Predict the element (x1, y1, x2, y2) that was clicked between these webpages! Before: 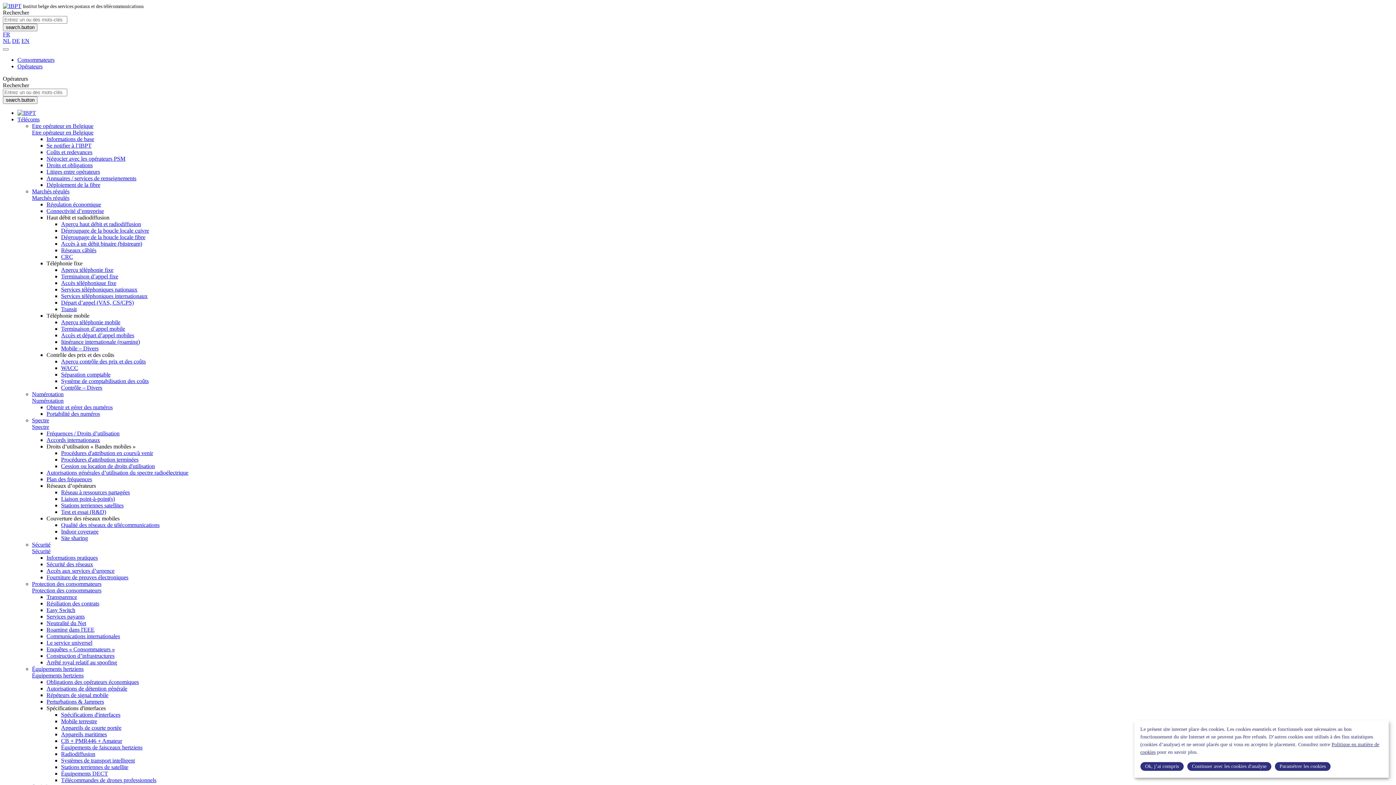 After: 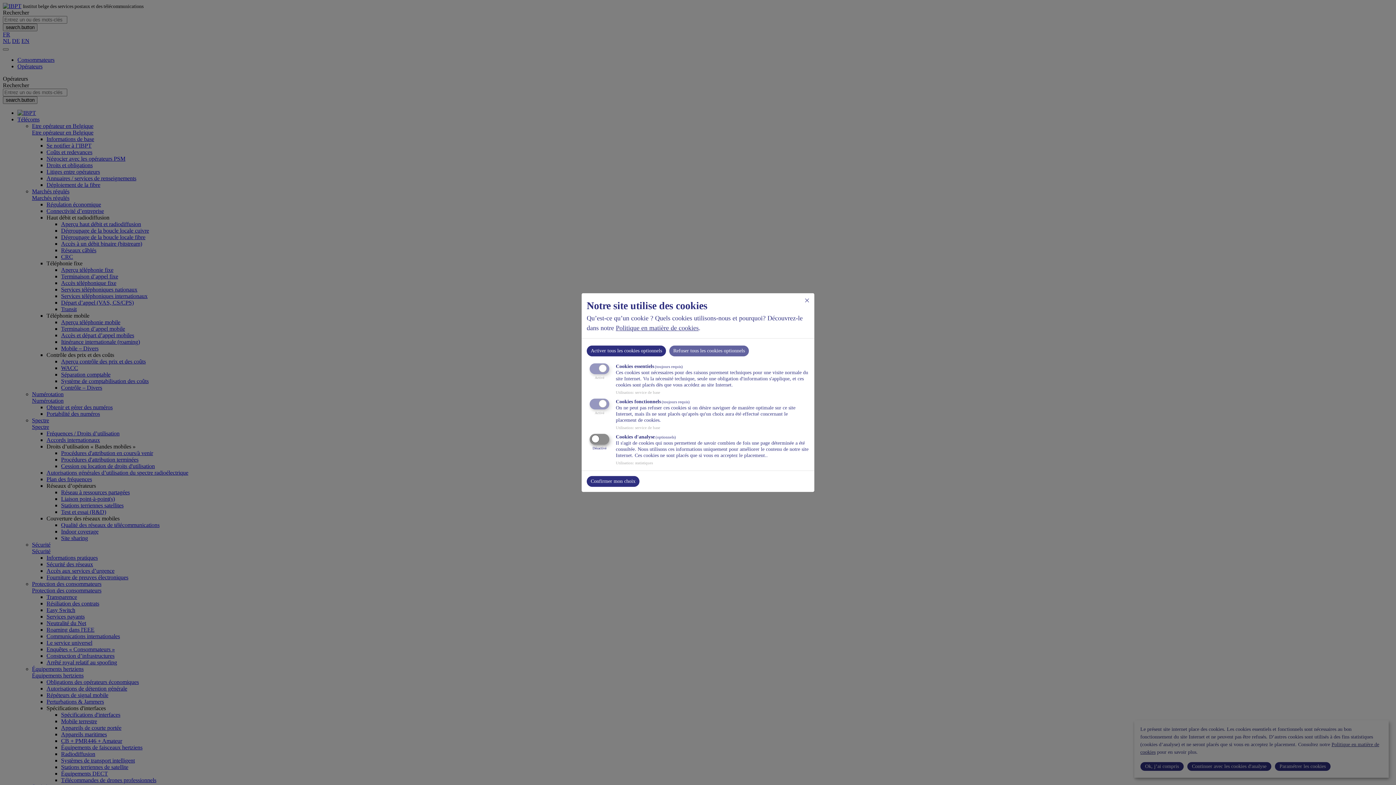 Action: bbox: (1275, 762, 1330, 771) label: Paramétrer les cookies